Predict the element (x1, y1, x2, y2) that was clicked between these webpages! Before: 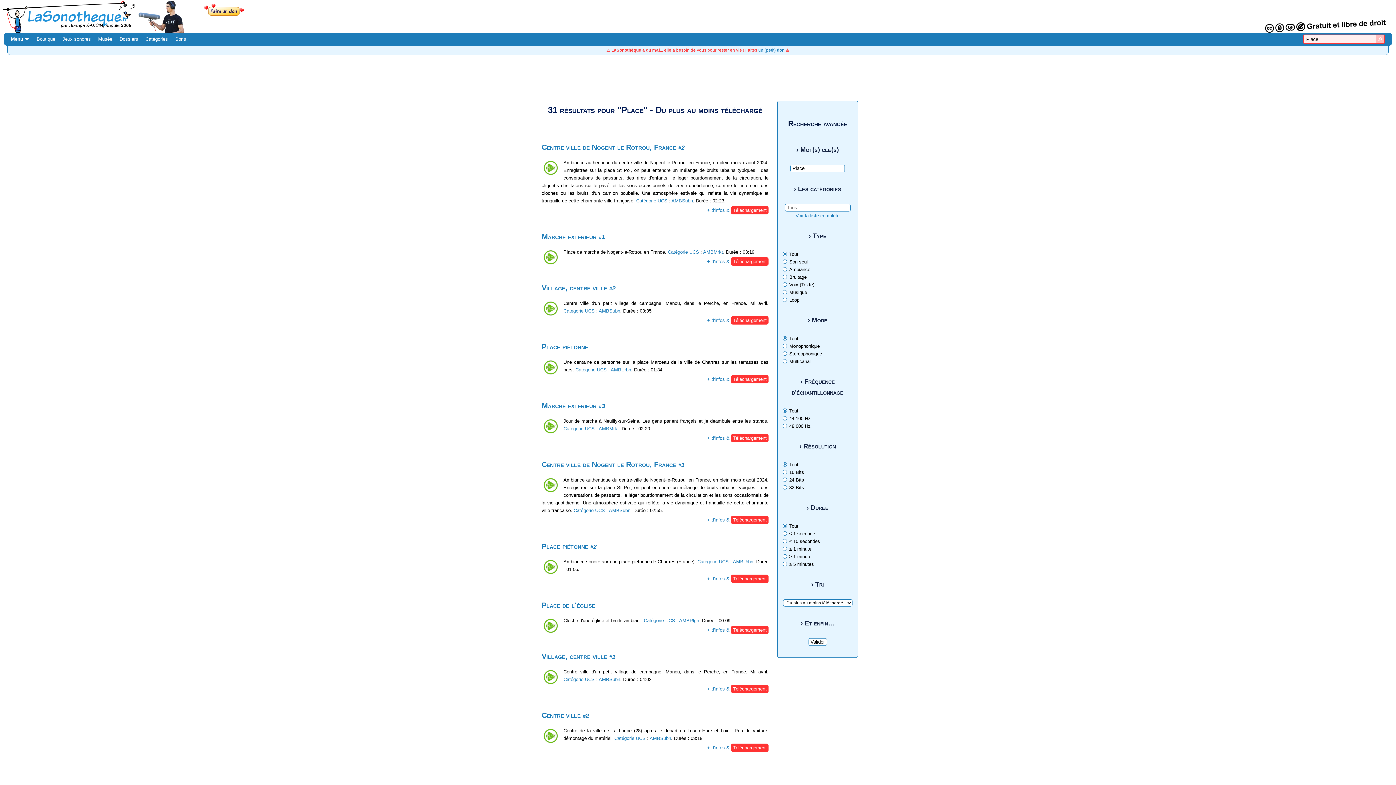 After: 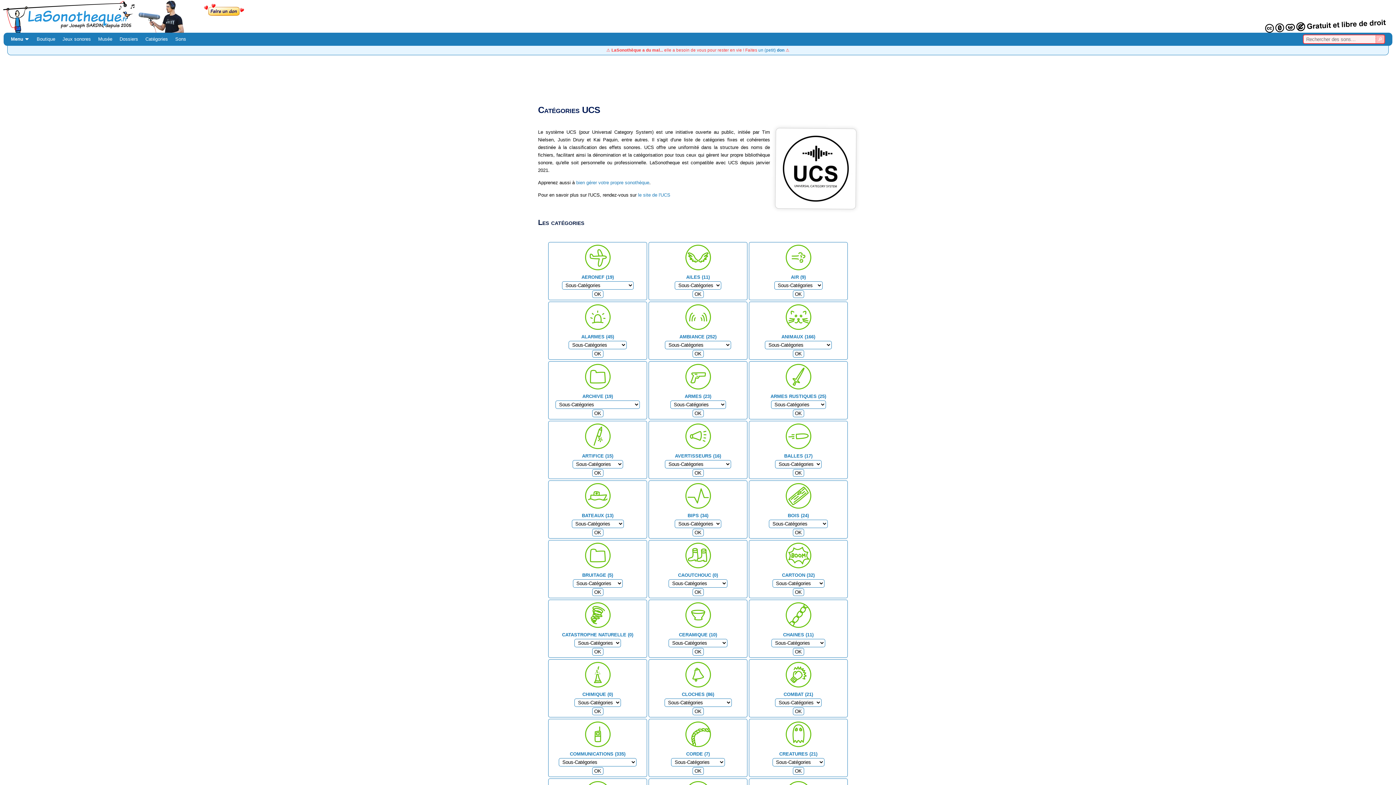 Action: label: Catégorie UCS bbox: (614, 736, 645, 741)